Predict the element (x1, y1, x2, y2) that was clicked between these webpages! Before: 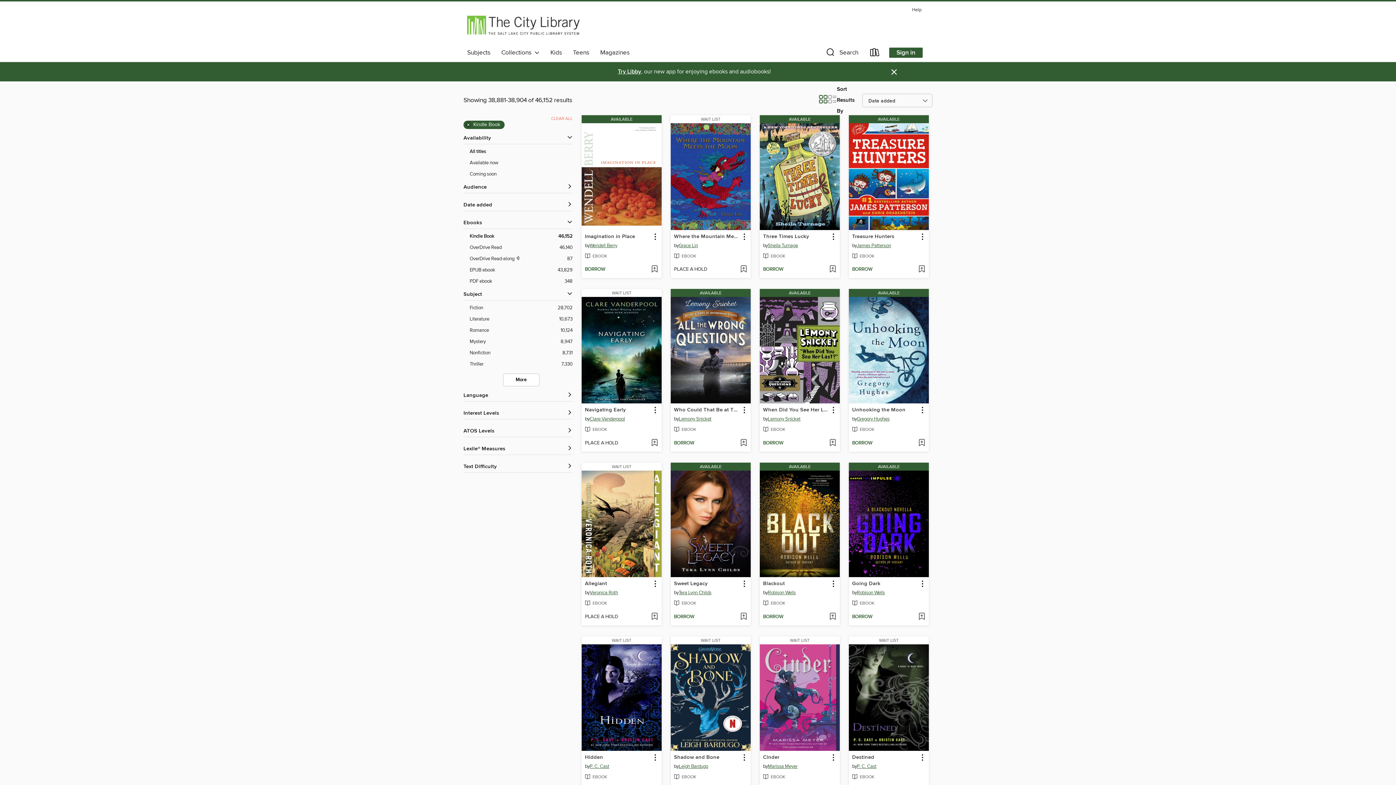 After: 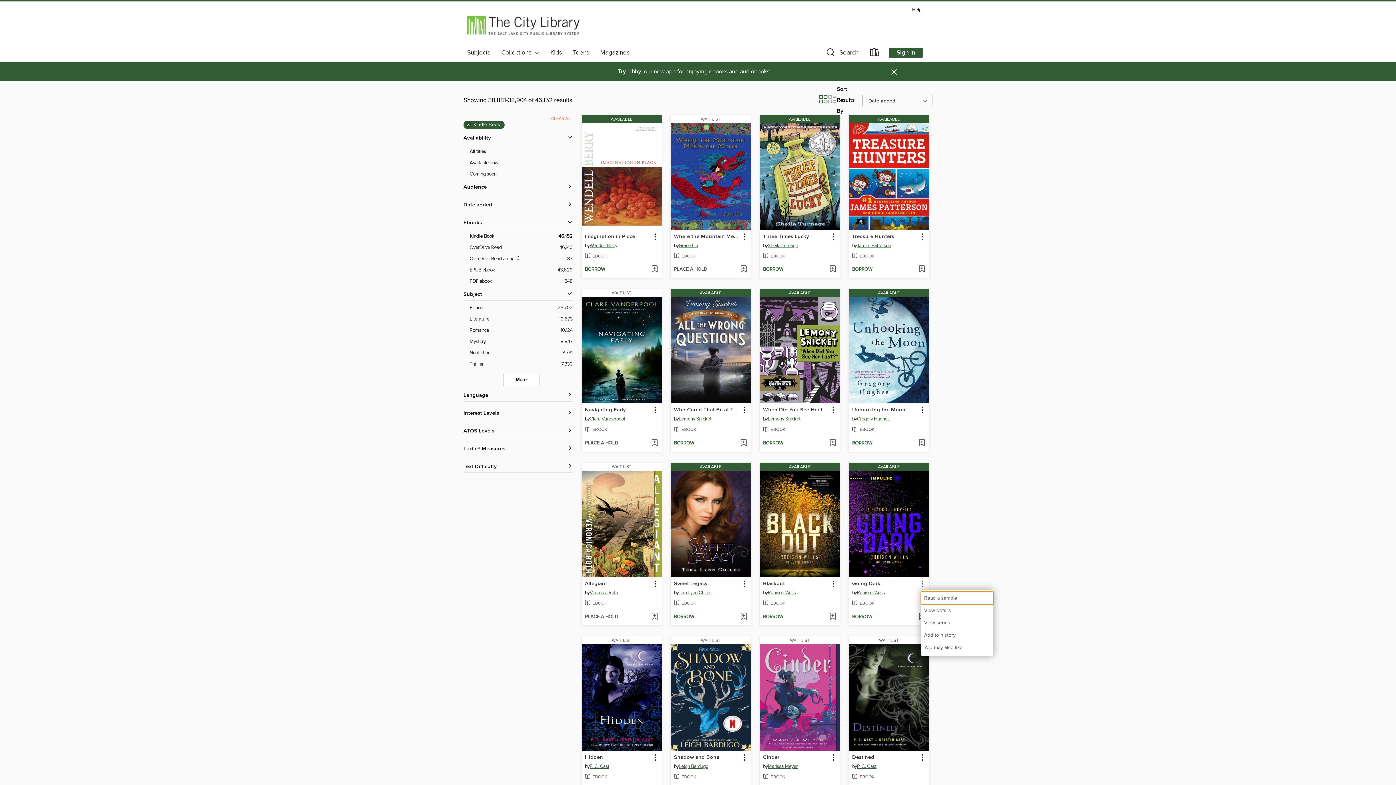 Action: bbox: (917, 579, 927, 589) label: Going Dark information